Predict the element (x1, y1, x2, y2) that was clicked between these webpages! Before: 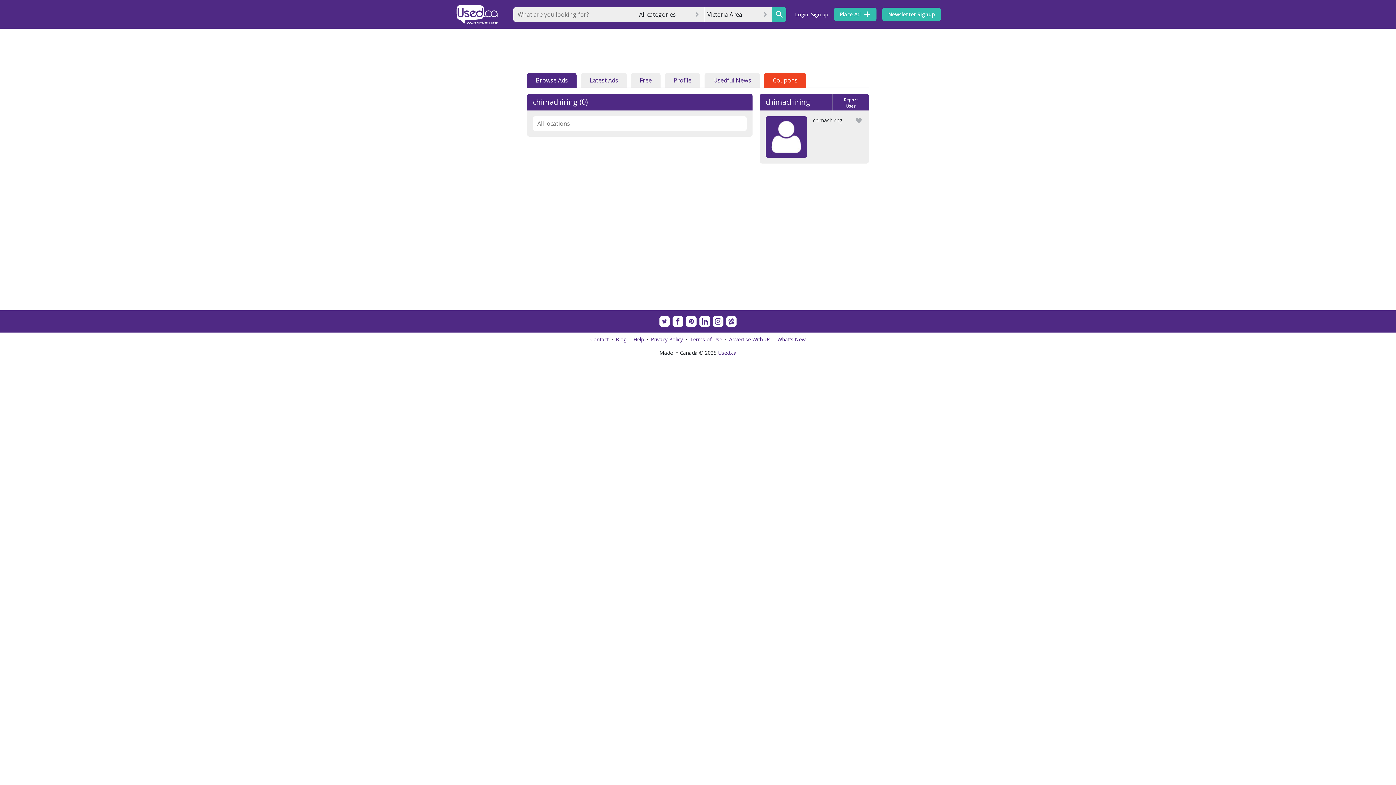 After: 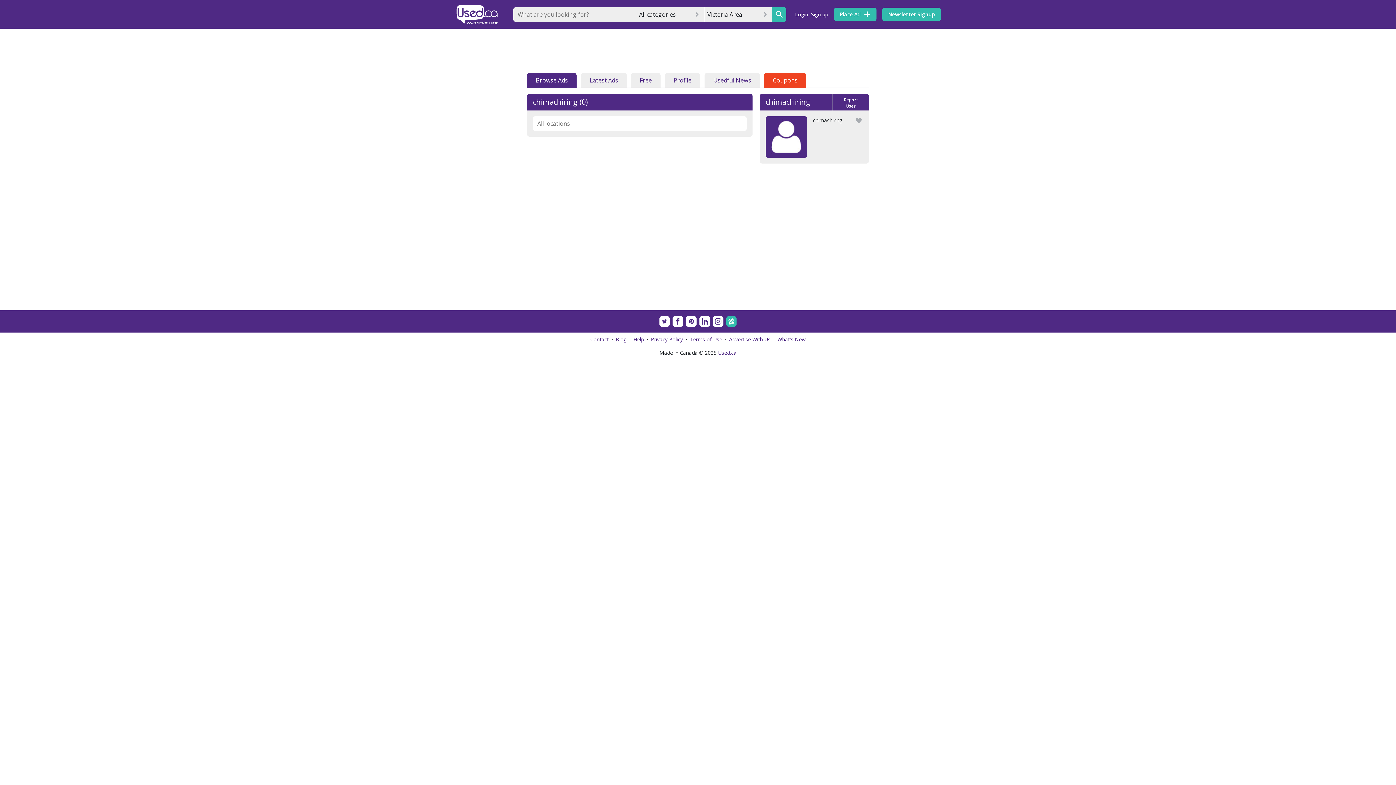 Action: bbox: (726, 316, 736, 326)